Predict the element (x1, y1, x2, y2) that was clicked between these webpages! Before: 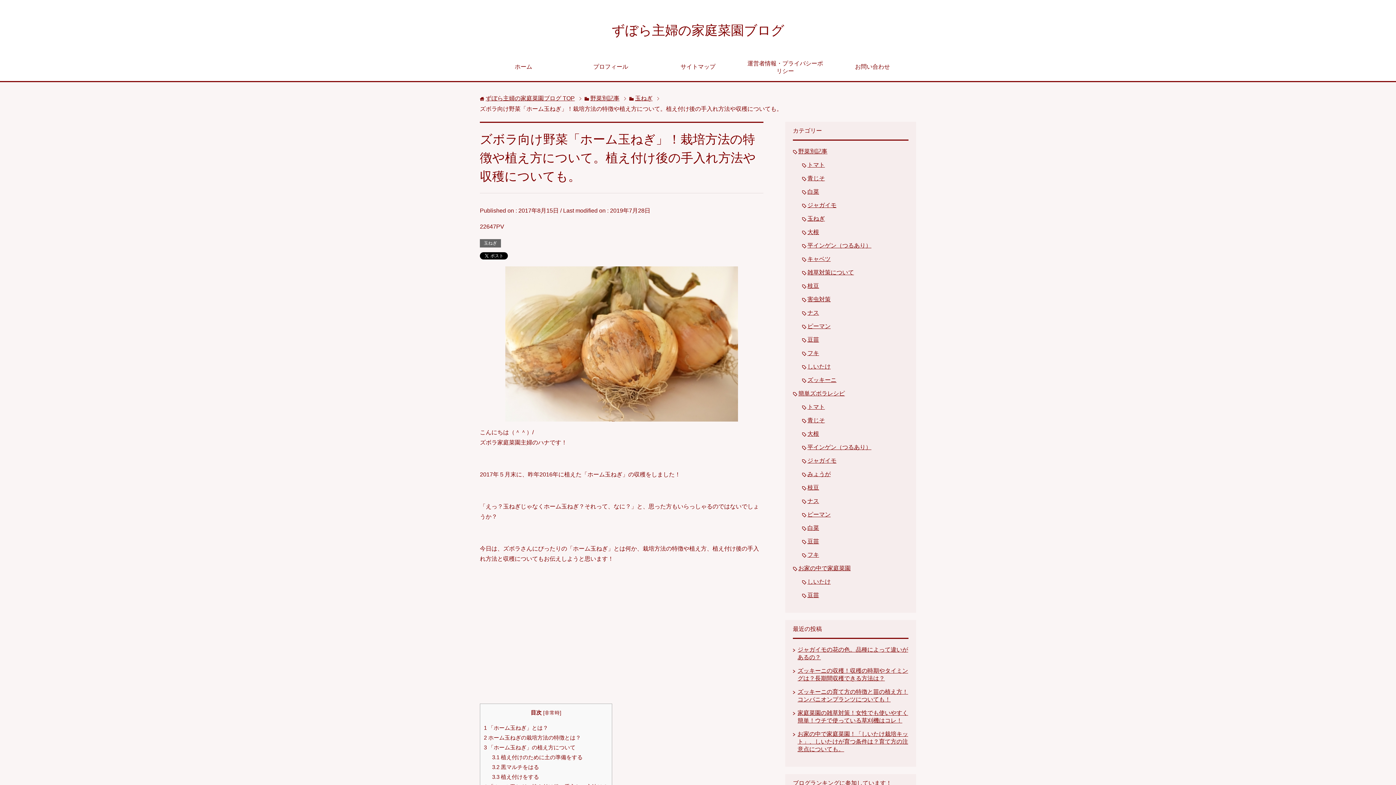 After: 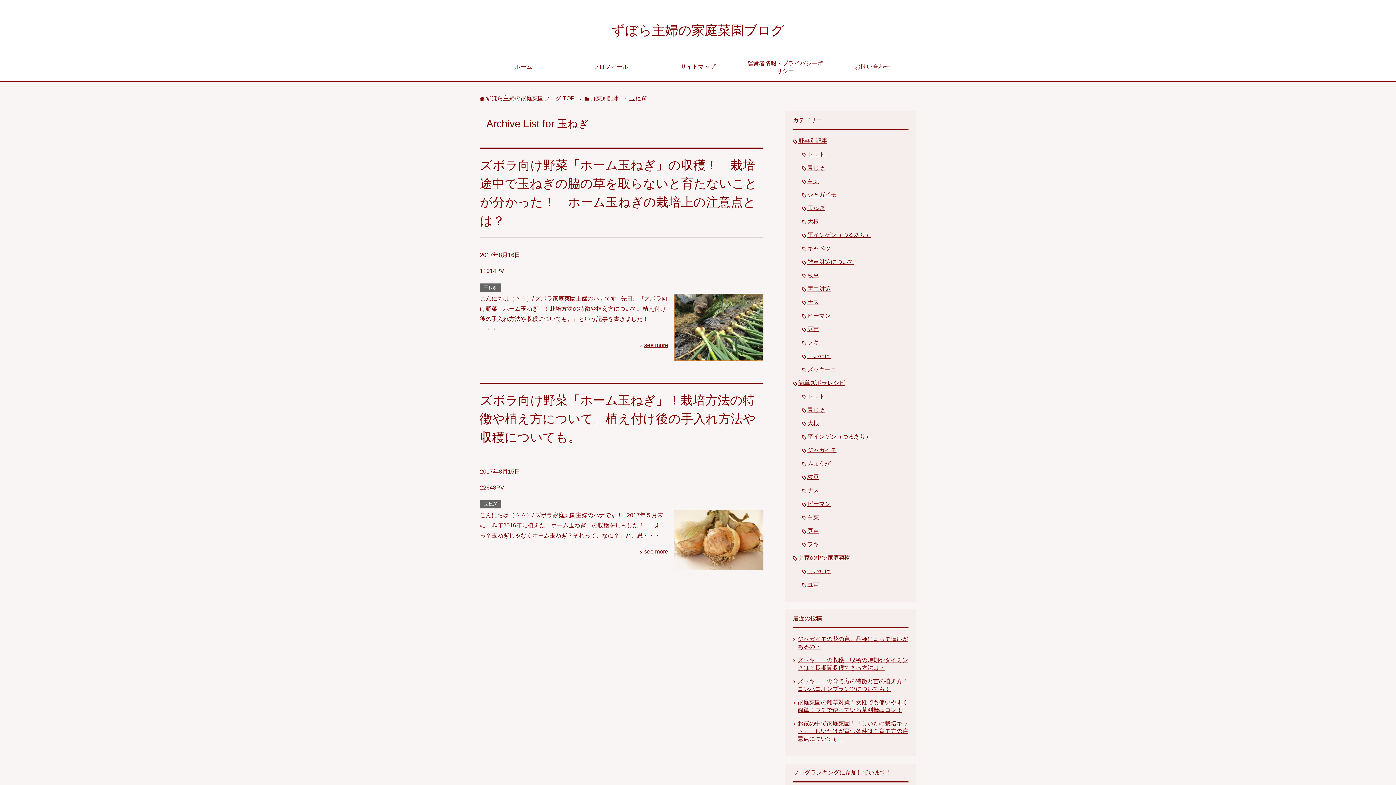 Action: label: 玉ねぎ bbox: (635, 95, 652, 101)